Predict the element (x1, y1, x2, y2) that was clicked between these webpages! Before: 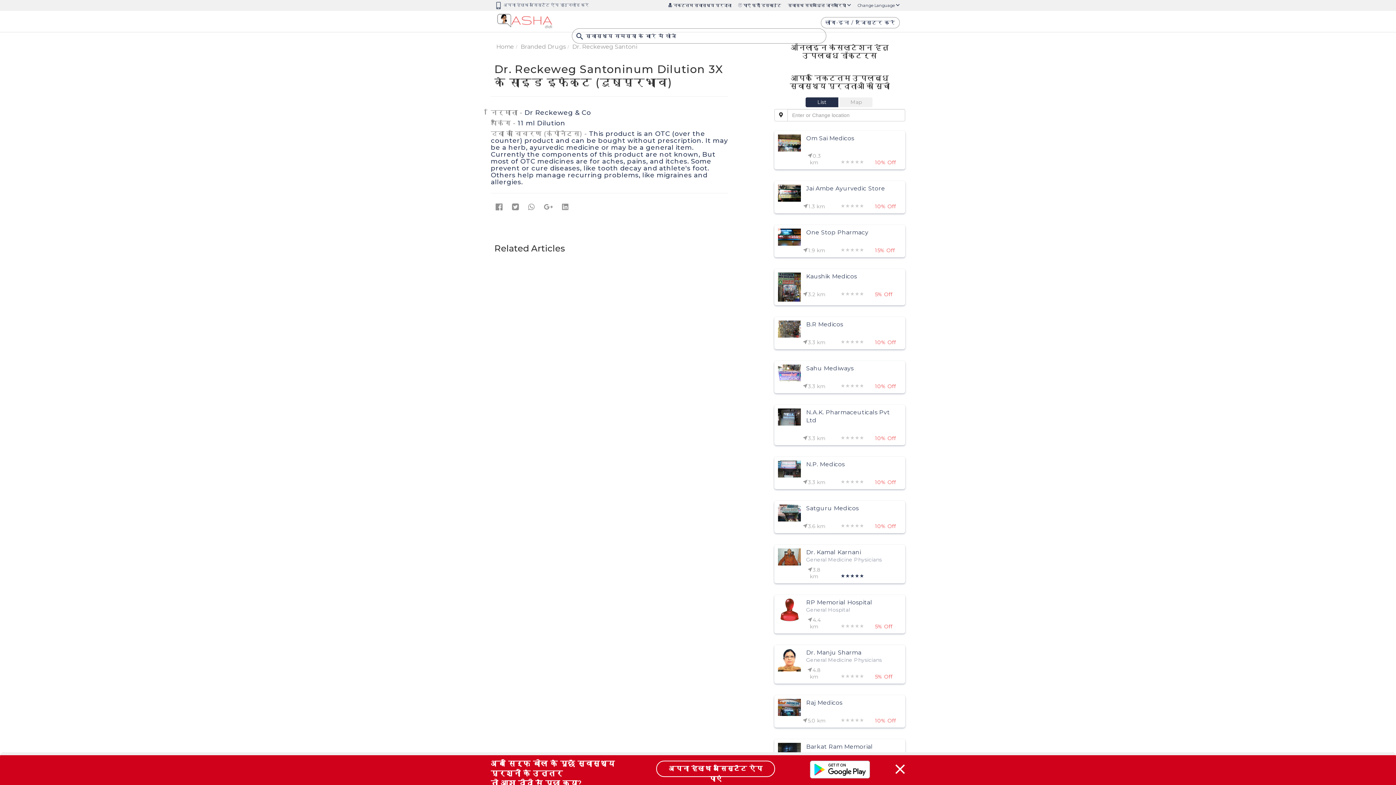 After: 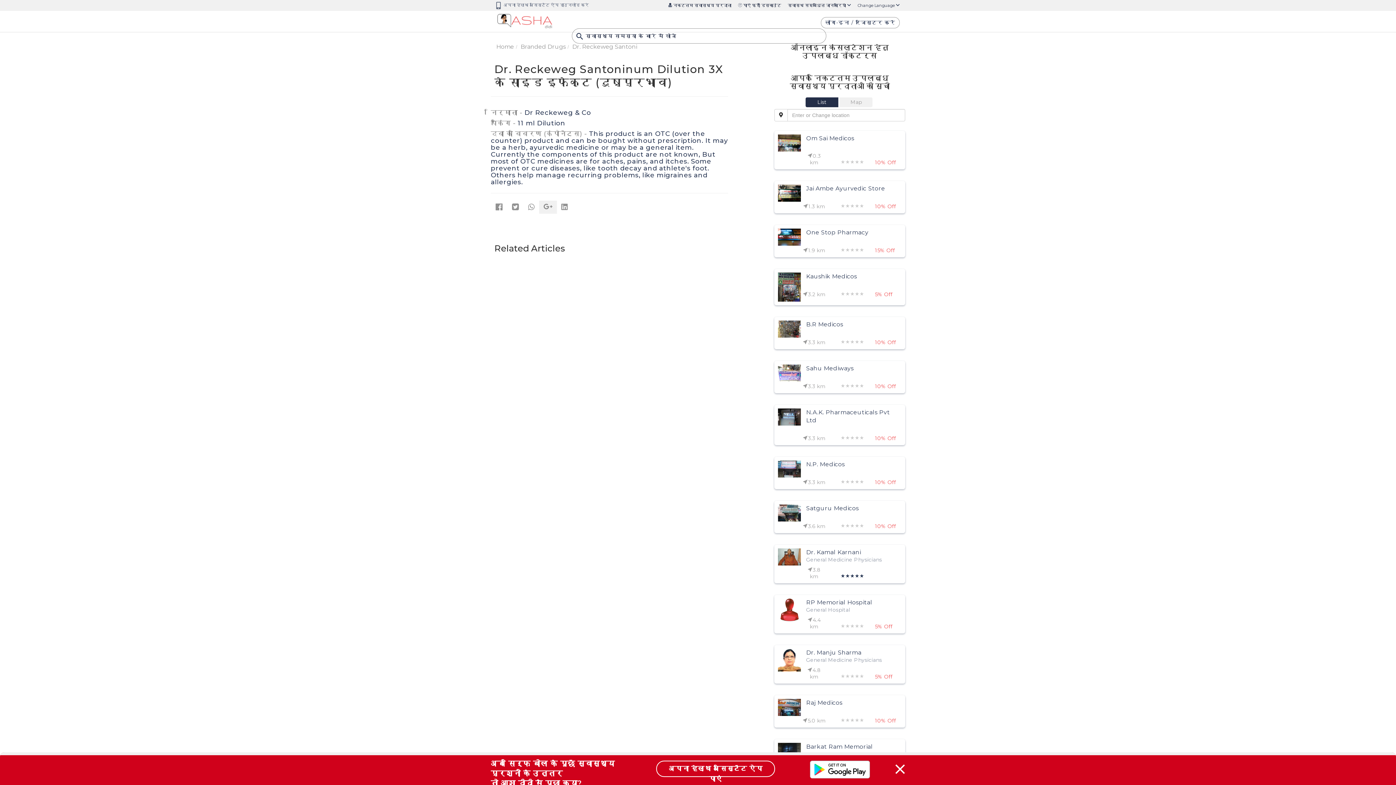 Action: bbox: (539, 200, 557, 214)